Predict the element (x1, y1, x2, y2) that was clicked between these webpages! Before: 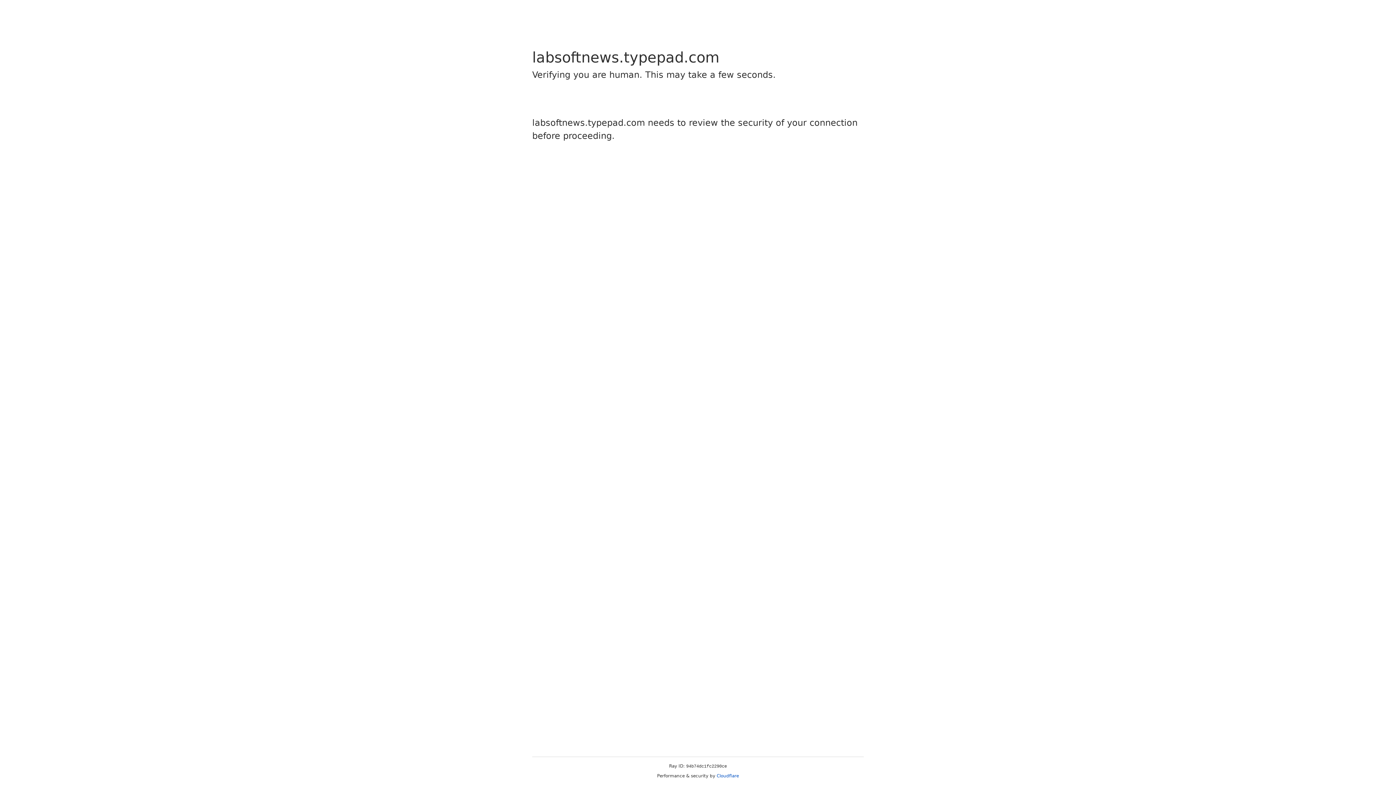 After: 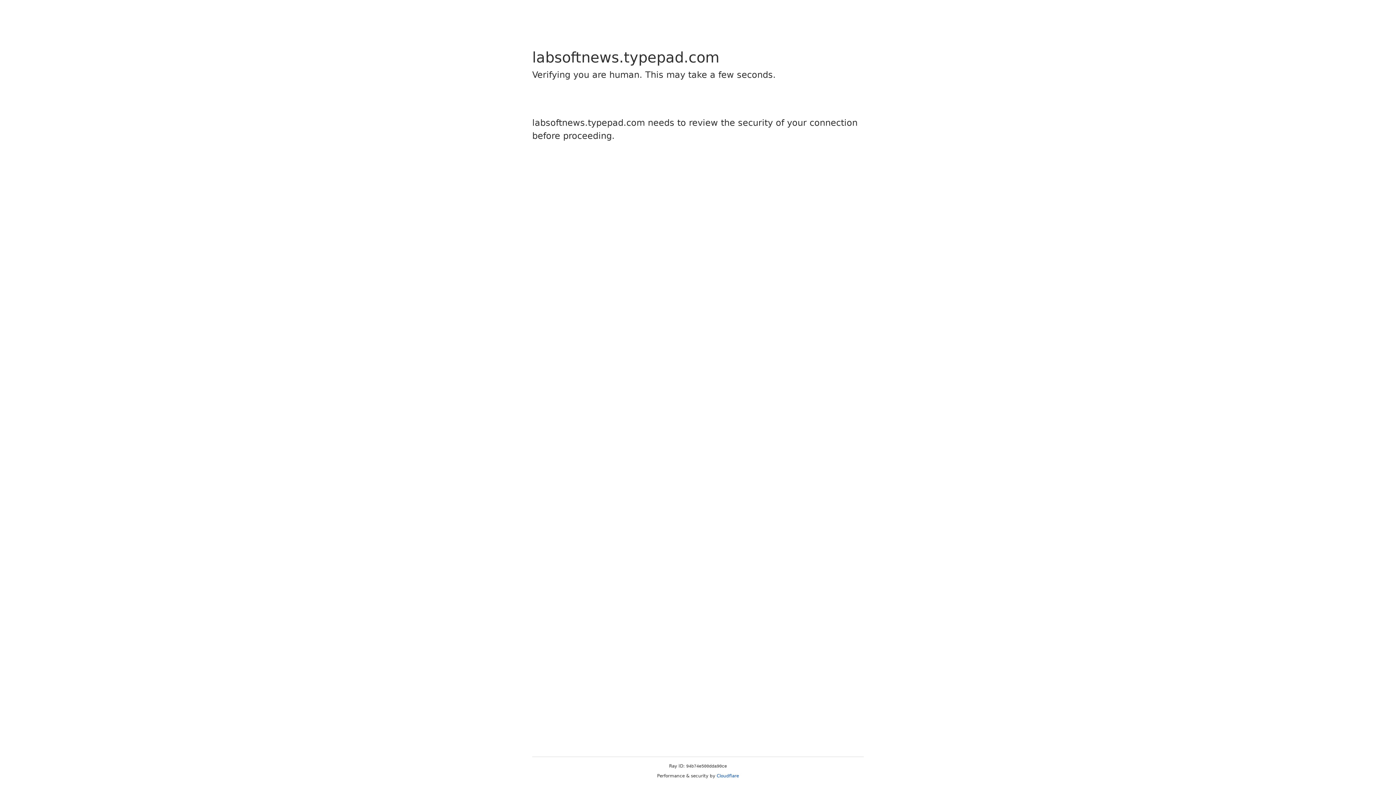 Action: label: Cloudflare bbox: (716, 773, 739, 778)